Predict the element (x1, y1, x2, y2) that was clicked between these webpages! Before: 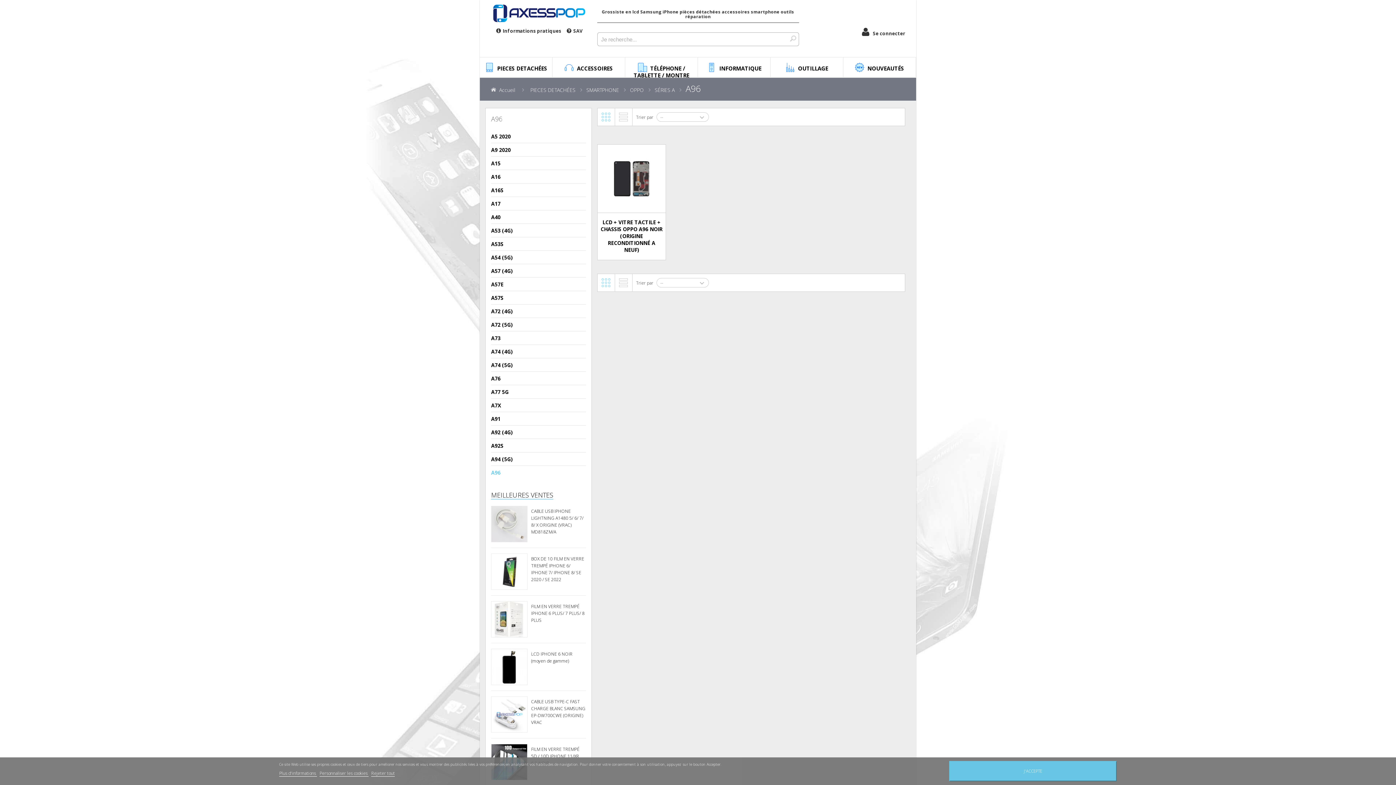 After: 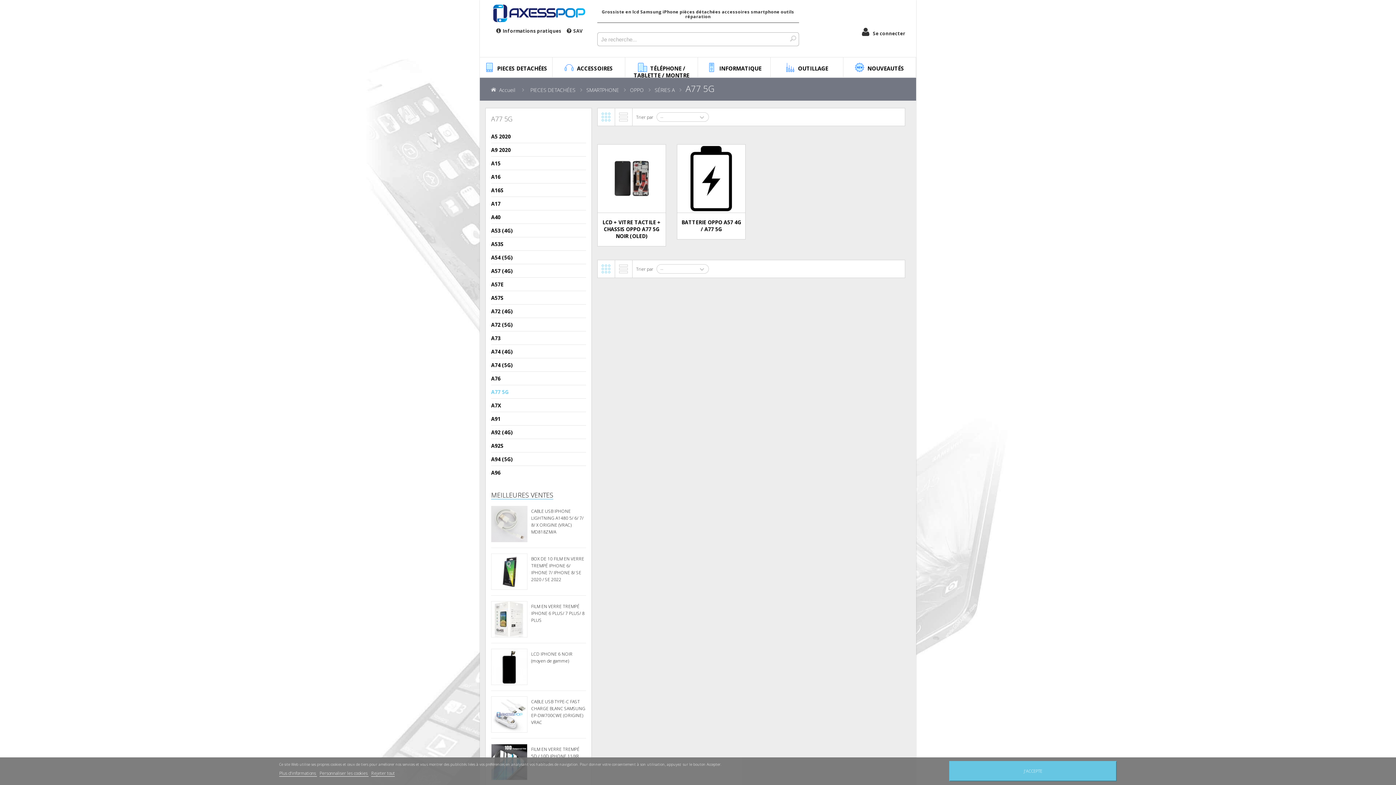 Action: label: A77 5G bbox: (491, 386, 508, 397)